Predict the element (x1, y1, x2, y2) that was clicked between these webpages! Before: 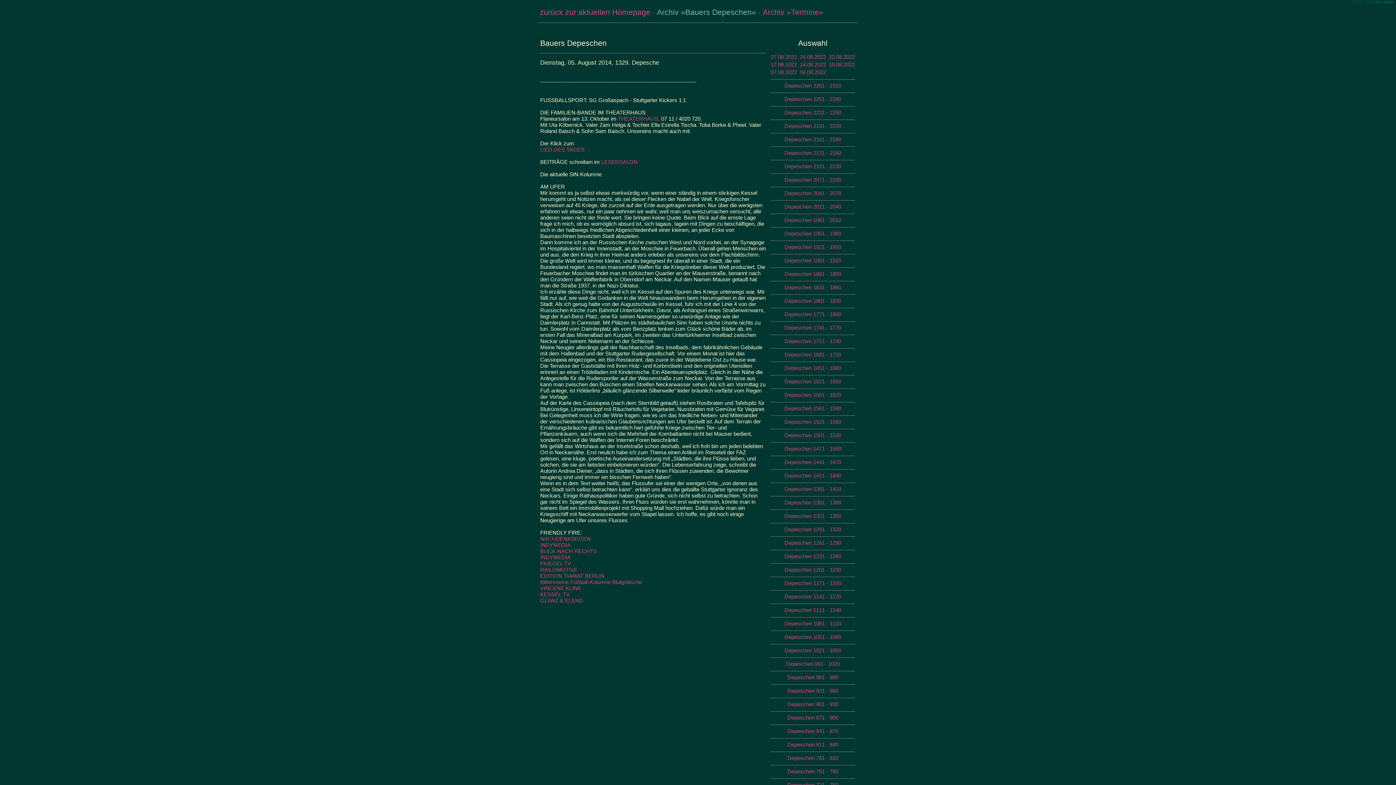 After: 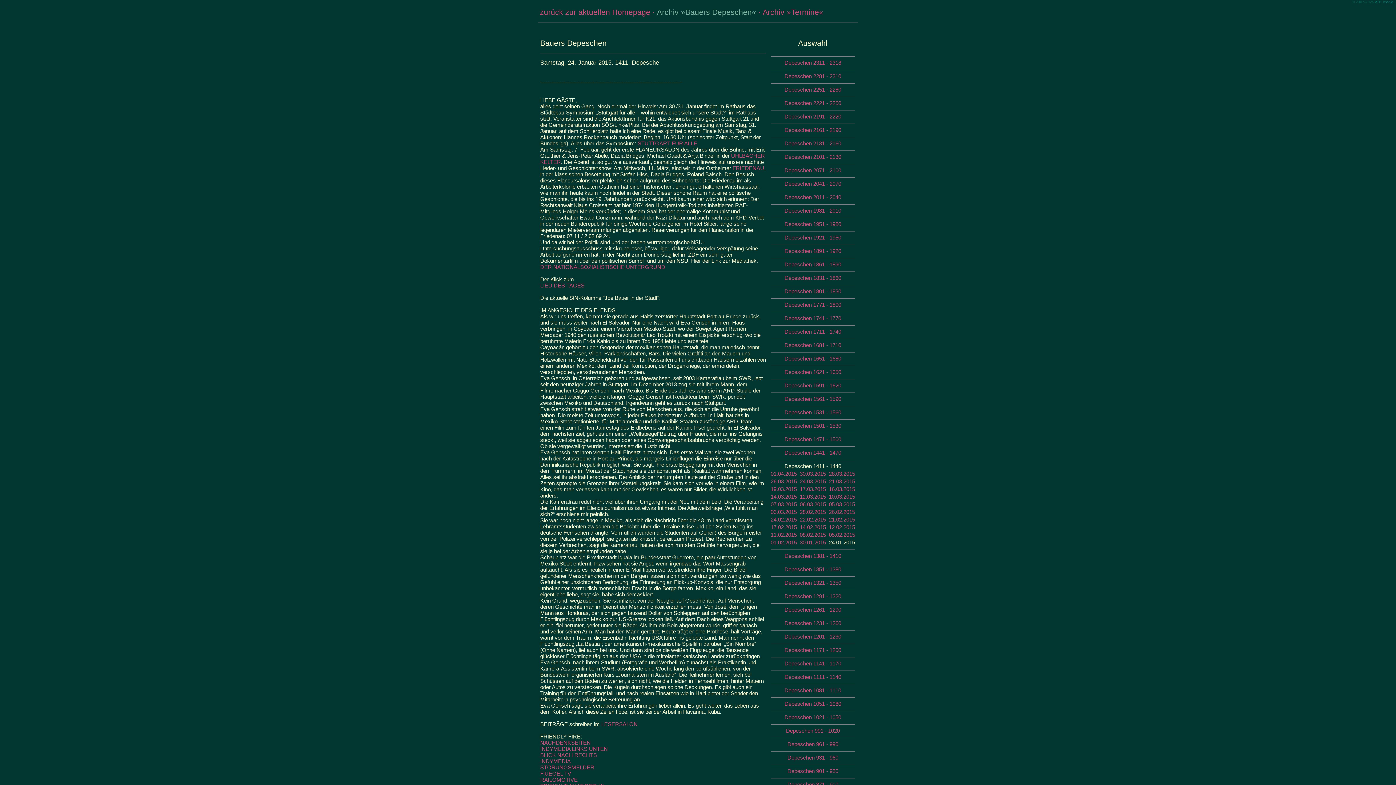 Action: bbox: (784, 472, 841, 478) label: Depeschen 1411 - 1440